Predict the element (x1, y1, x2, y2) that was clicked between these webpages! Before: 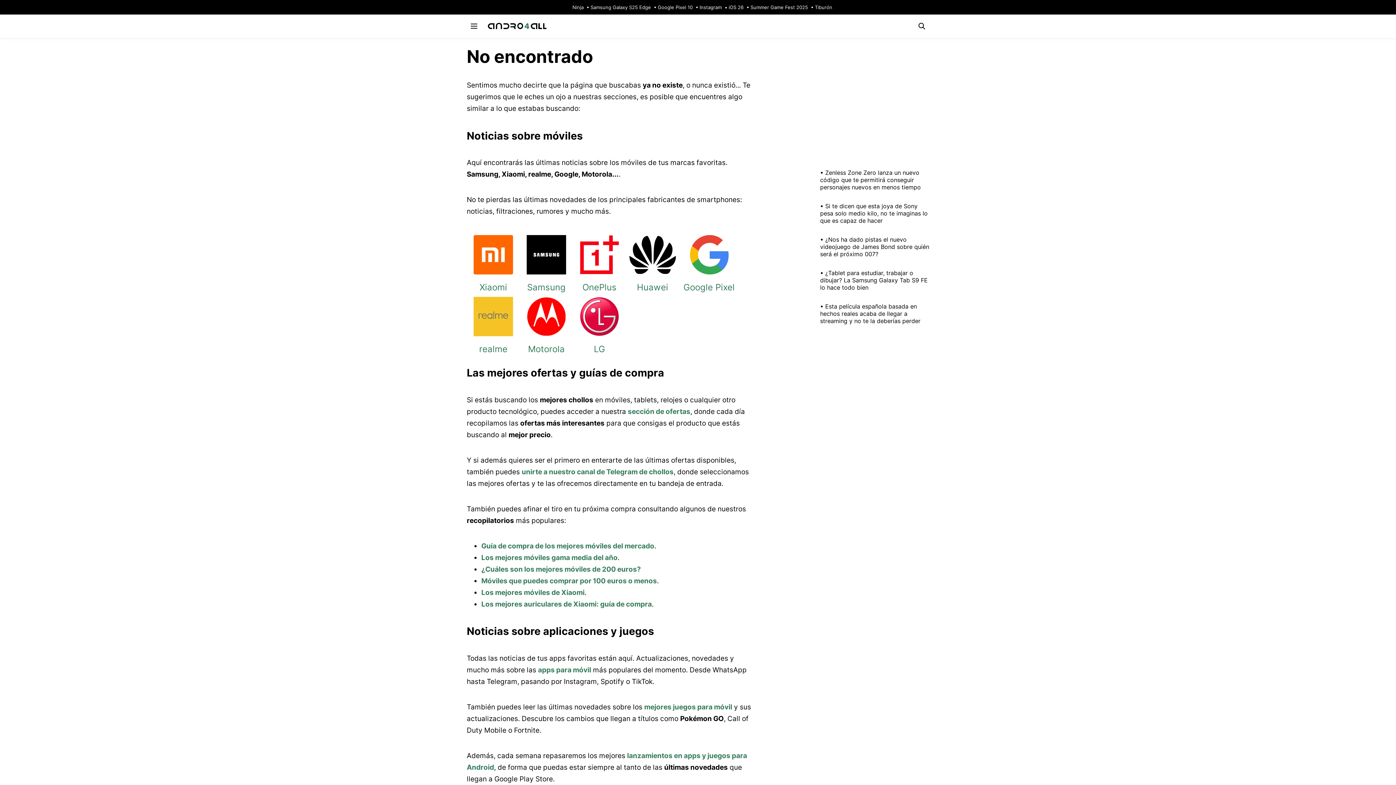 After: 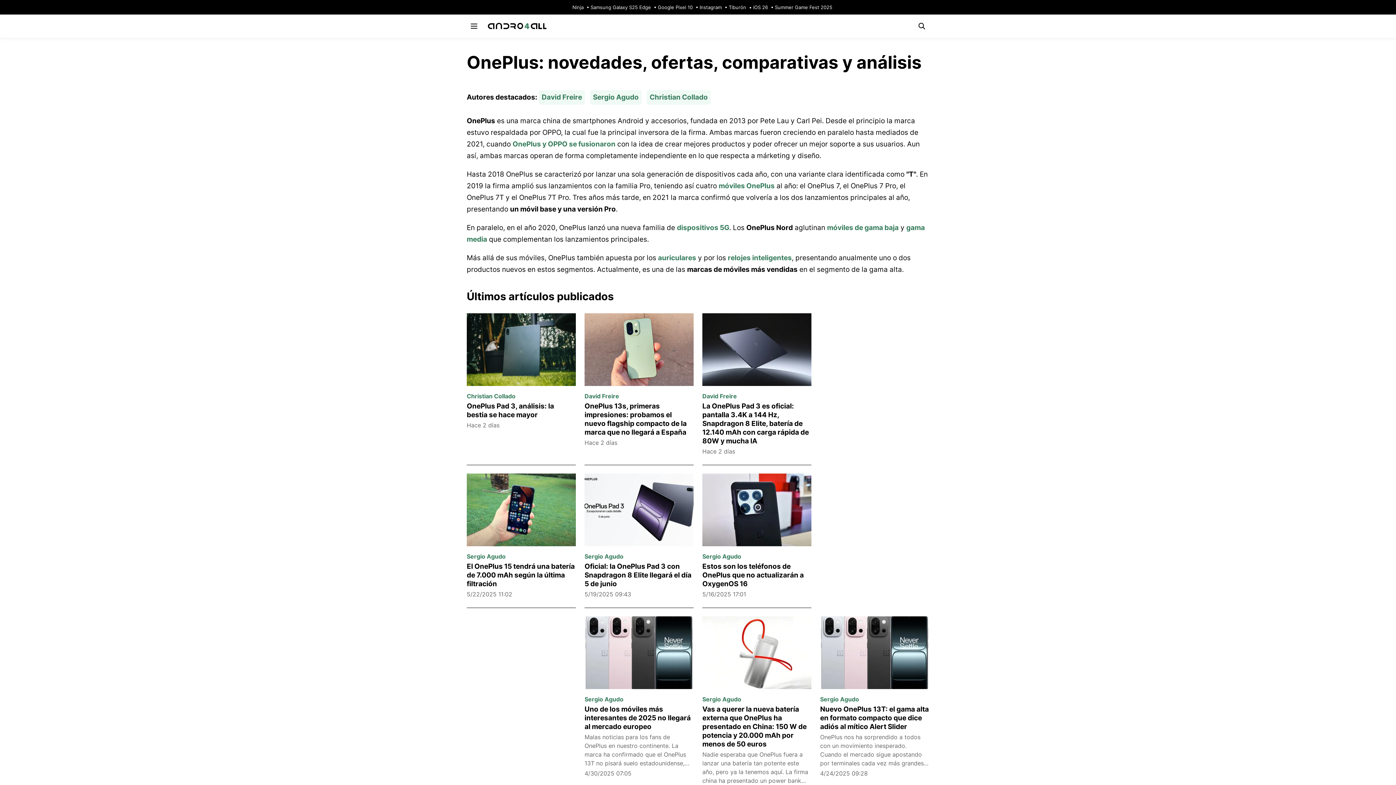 Action: bbox: (582, 282, 616, 292) label: OnePlus